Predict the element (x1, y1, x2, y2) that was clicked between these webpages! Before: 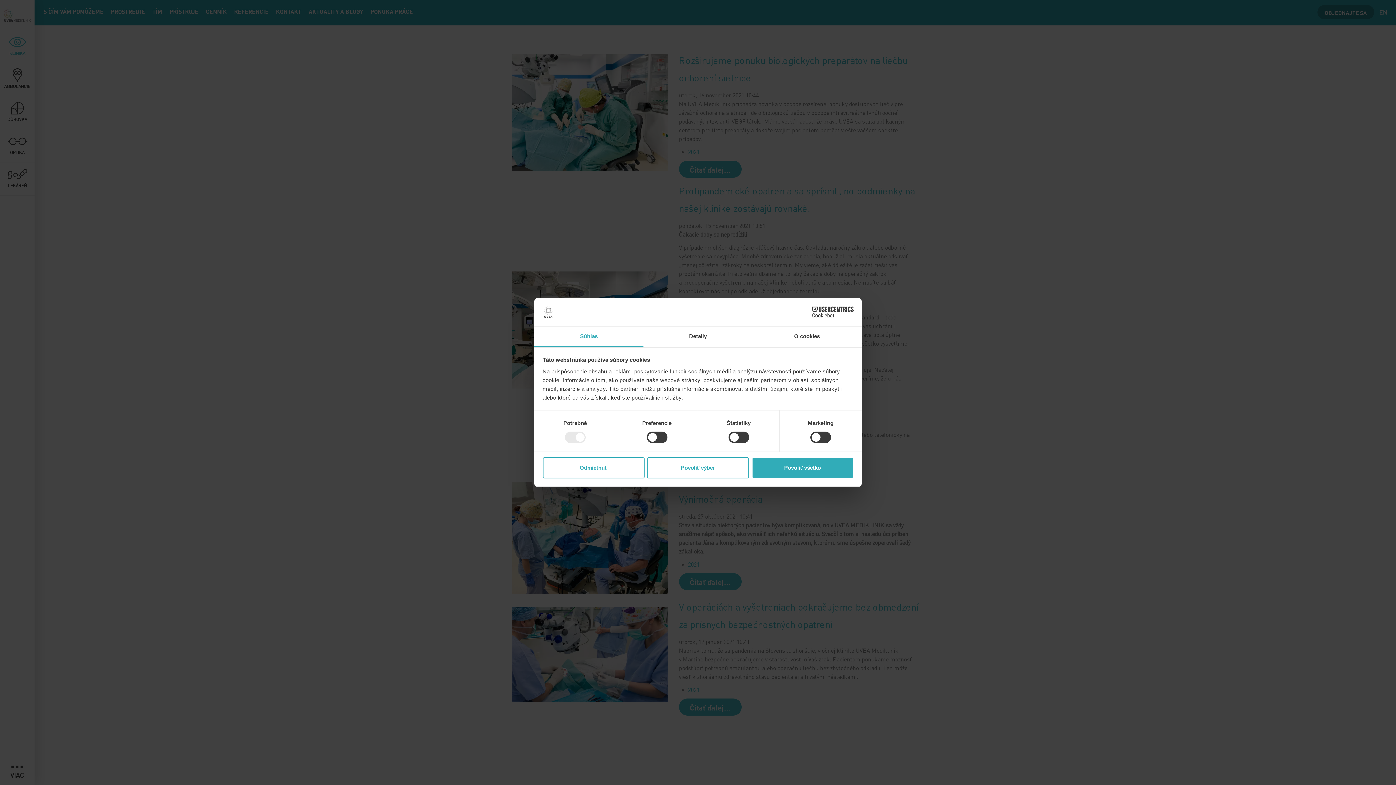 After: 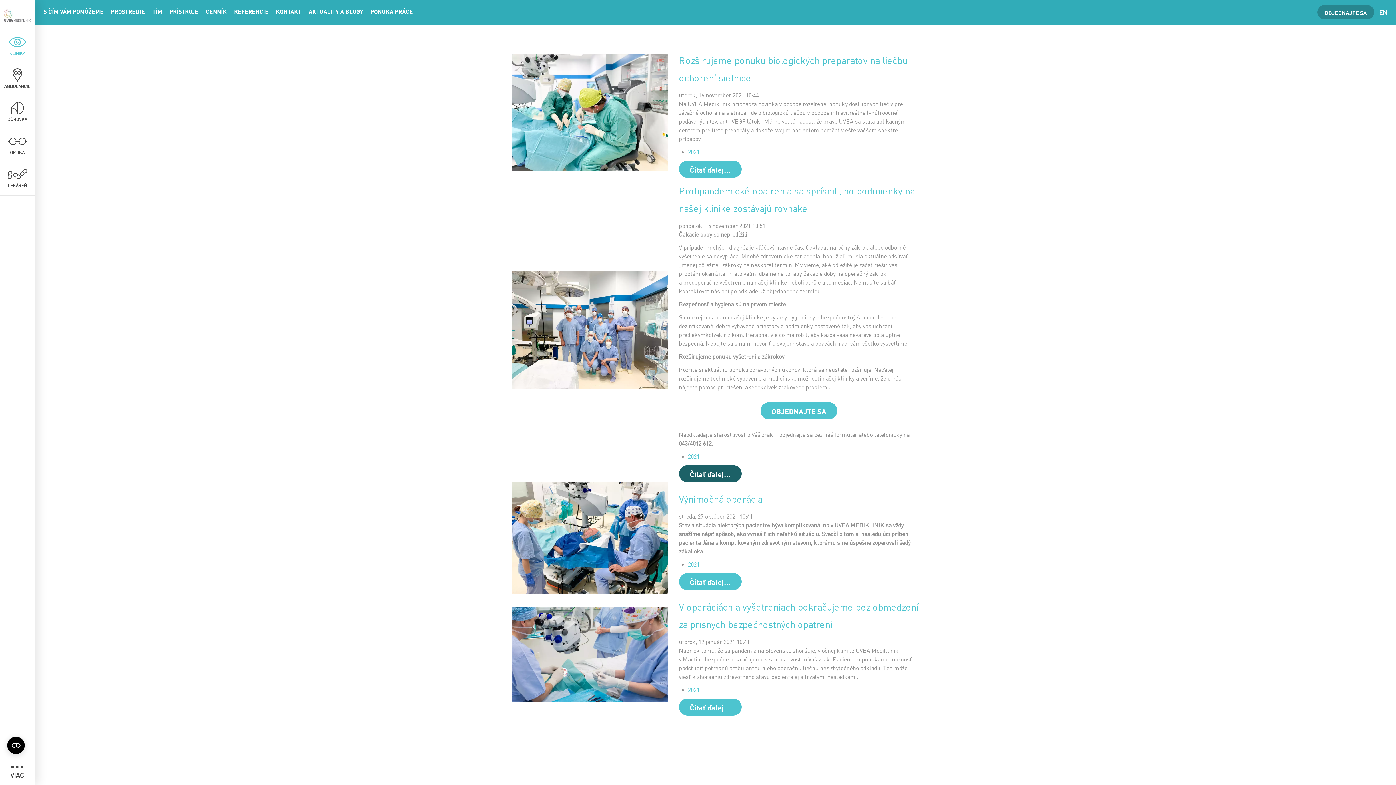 Action: bbox: (647, 457, 749, 478) label: Povoliť výber